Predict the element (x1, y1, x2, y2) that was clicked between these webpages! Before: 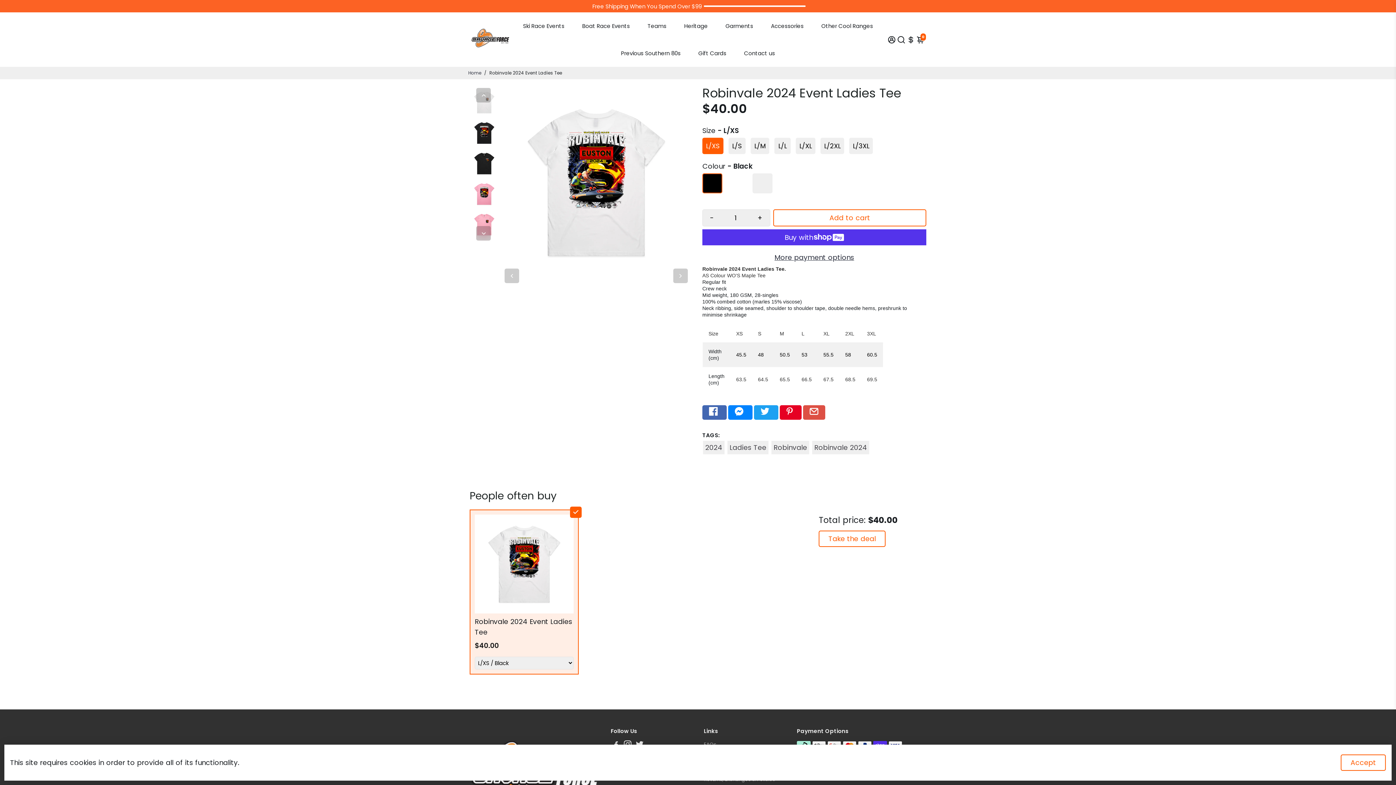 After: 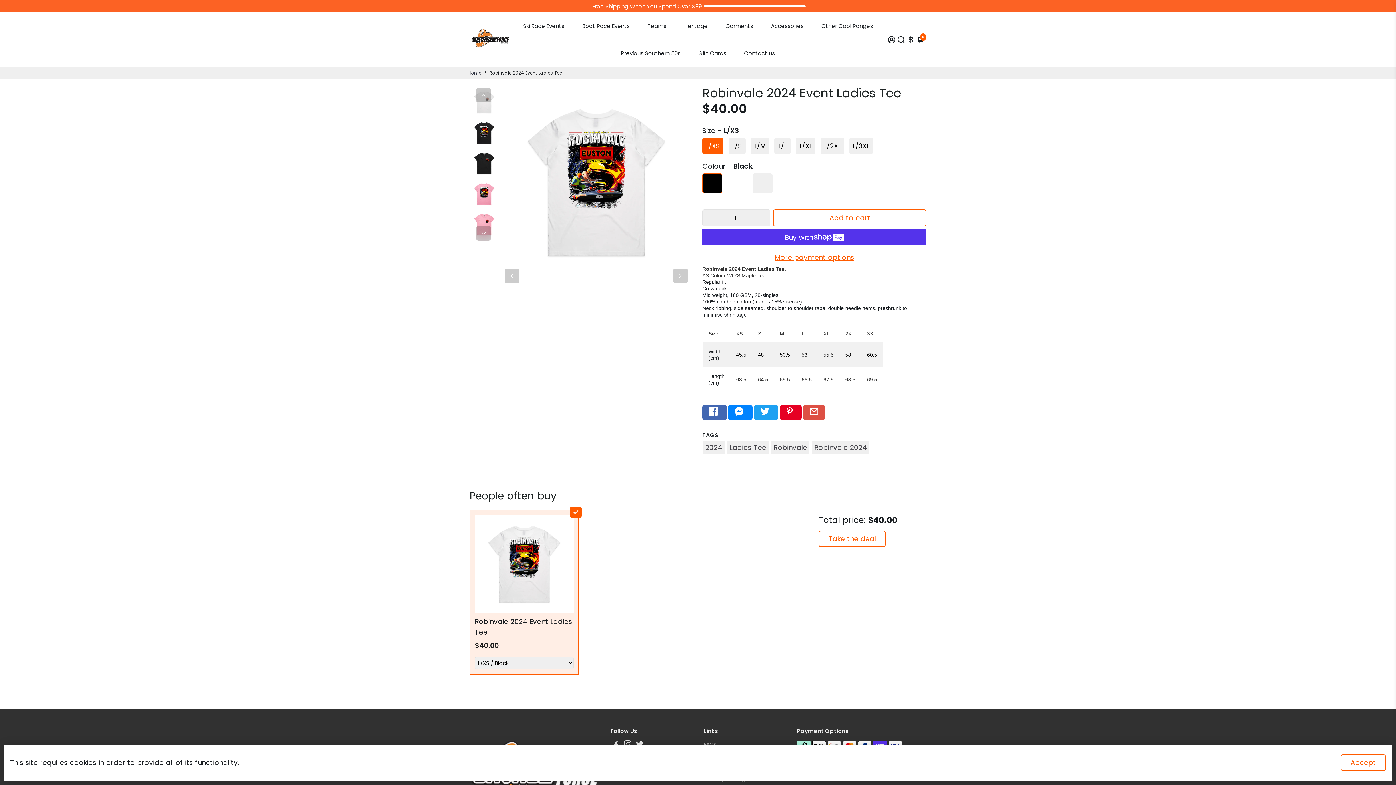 Action: label: More payment options bbox: (702, 252, 926, 263)